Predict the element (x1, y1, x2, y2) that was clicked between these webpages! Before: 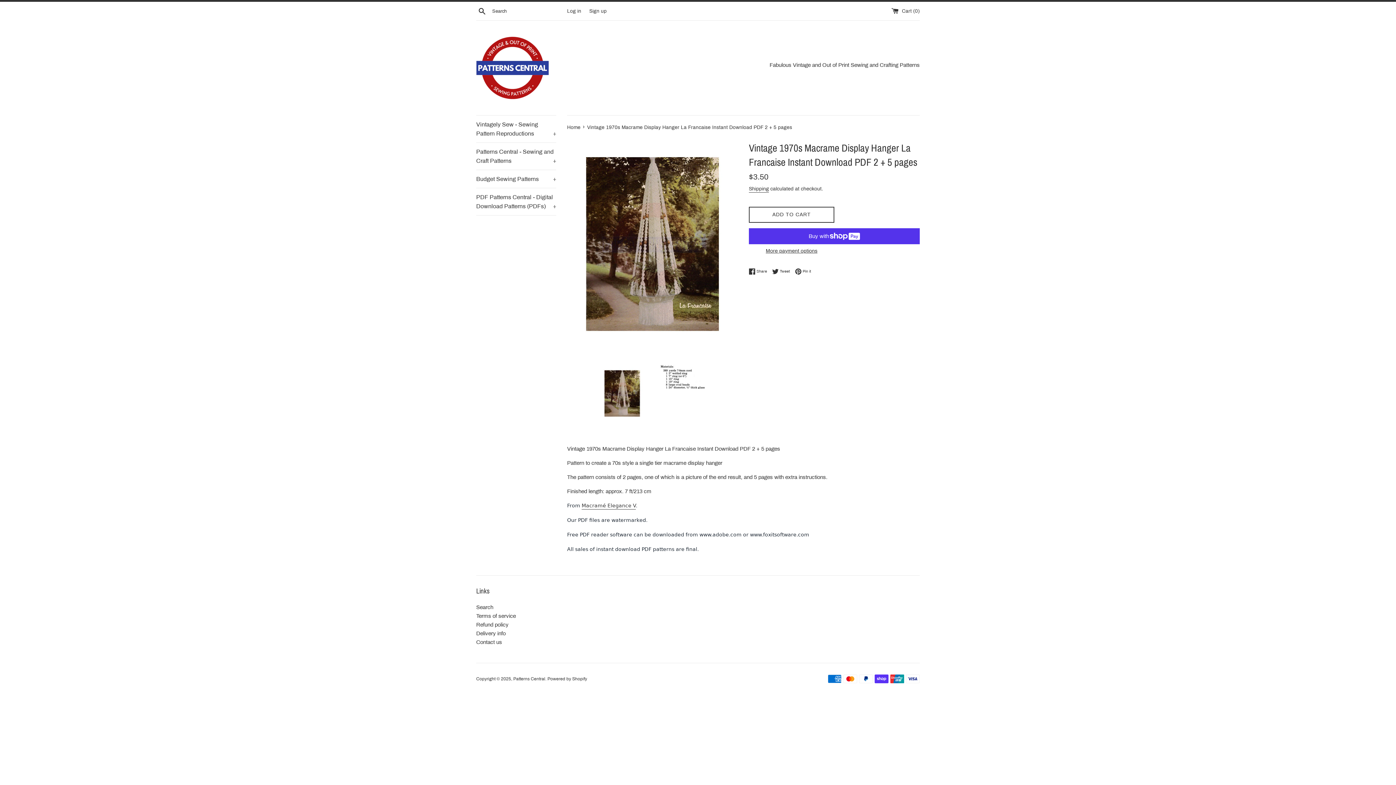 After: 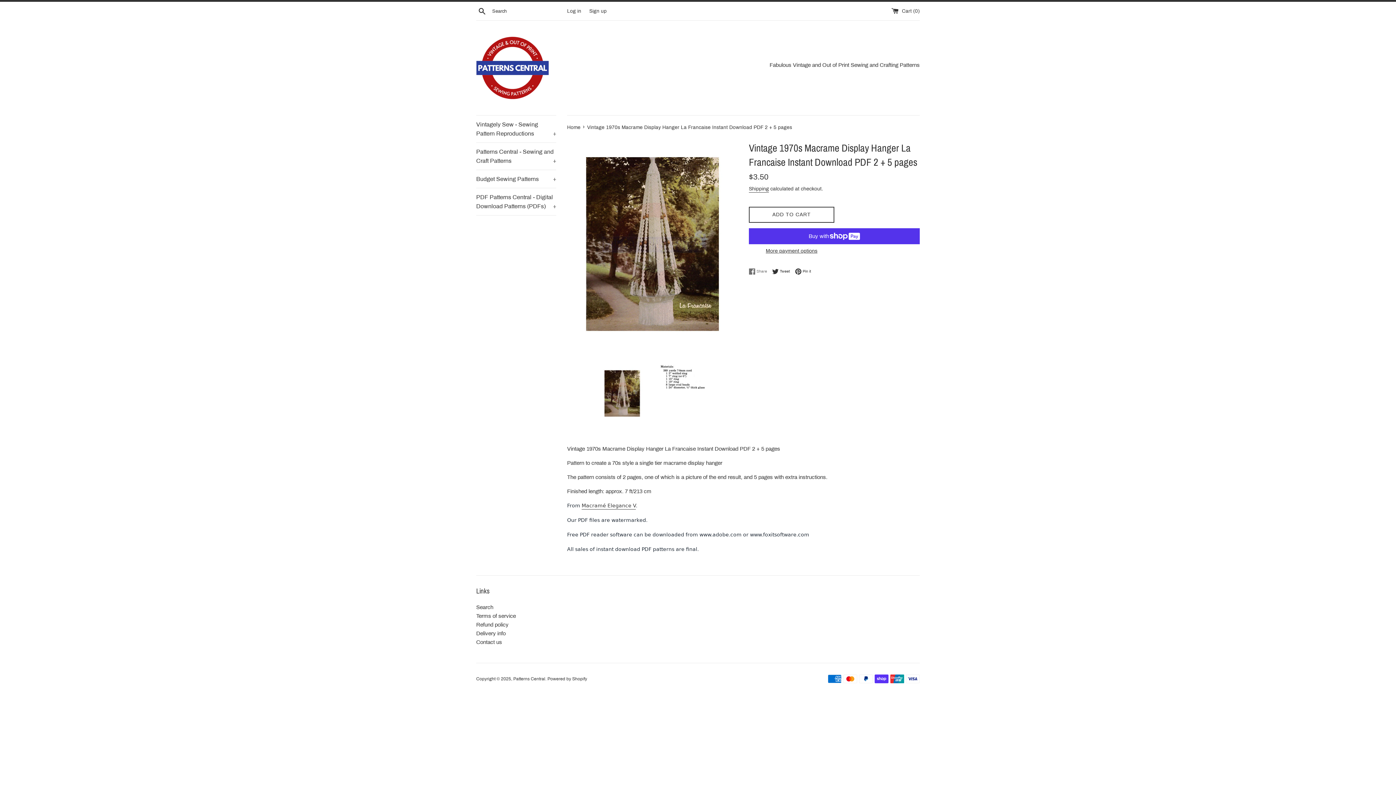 Action: bbox: (749, 268, 770, 274) label:  Share
Share on Facebook